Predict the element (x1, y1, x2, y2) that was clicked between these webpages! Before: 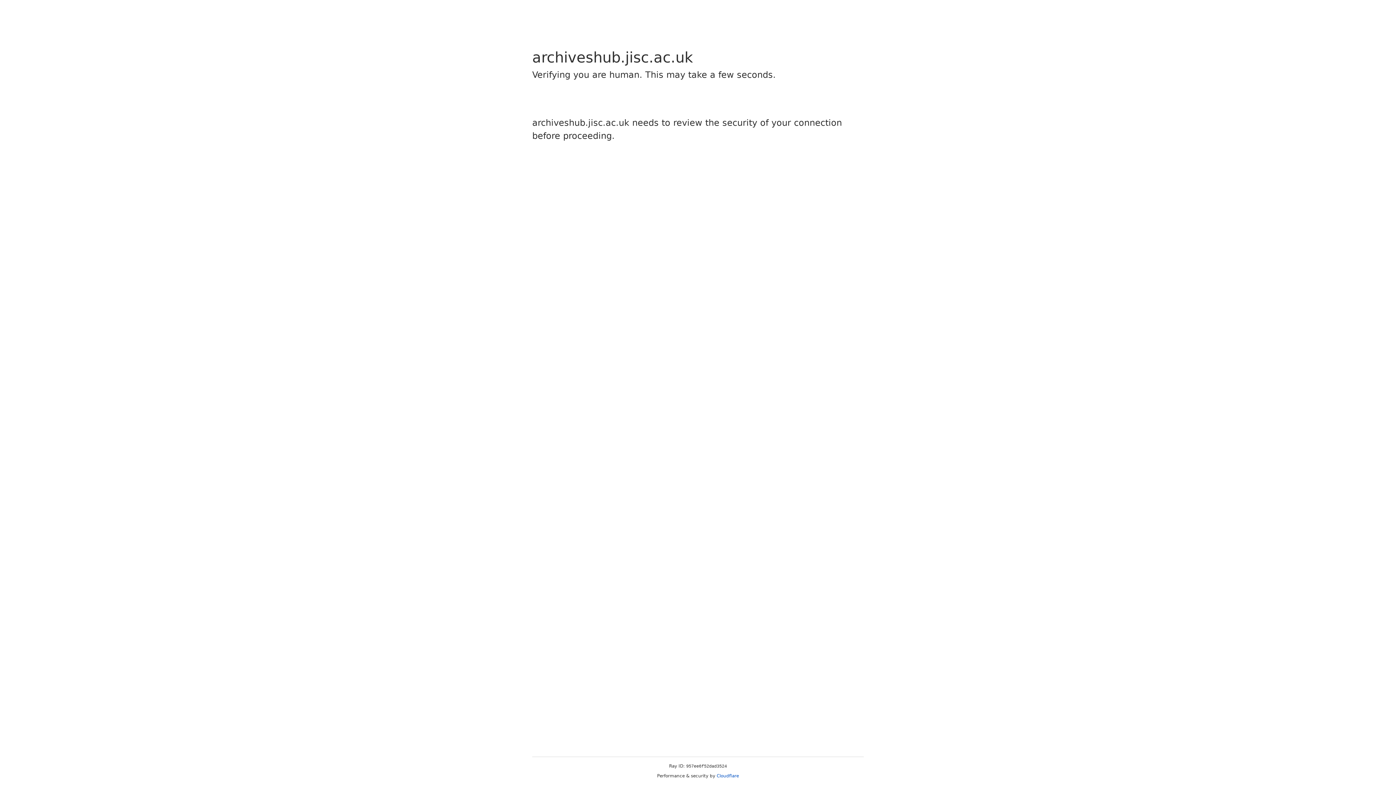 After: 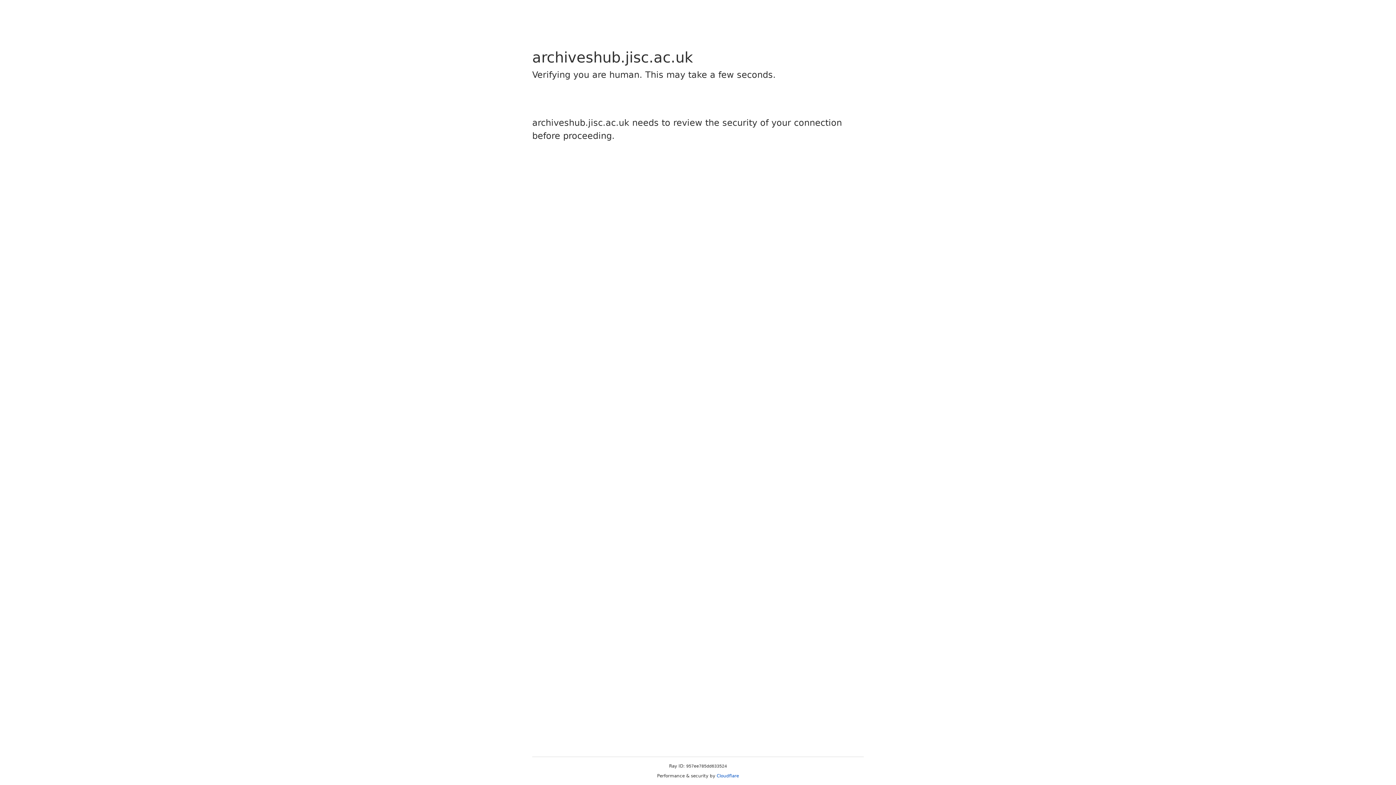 Action: bbox: (716, 773, 739, 778) label: Cloudflare